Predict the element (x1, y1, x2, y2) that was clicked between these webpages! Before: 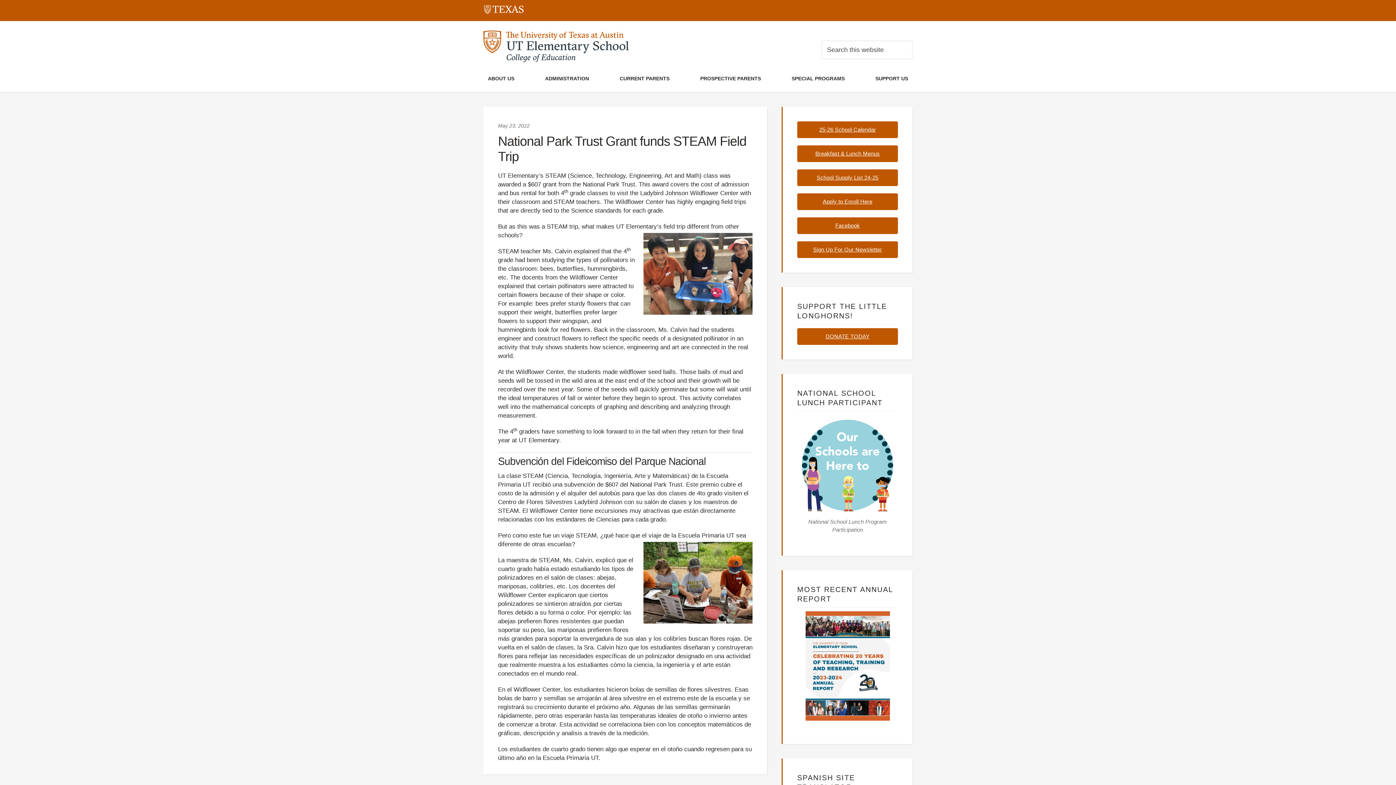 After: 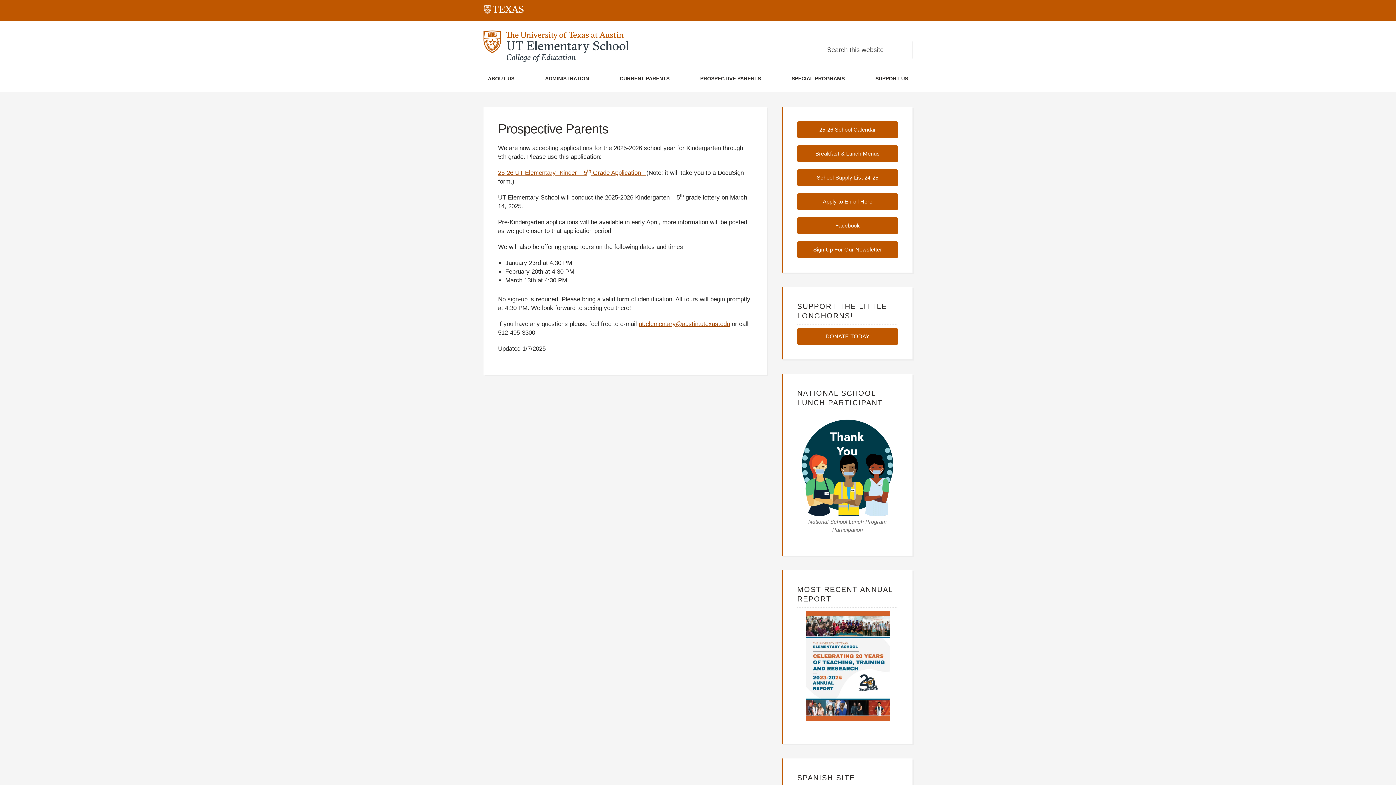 Action: bbox: (696, 67, 765, 92) label: PROSPECTIVE PARENTS